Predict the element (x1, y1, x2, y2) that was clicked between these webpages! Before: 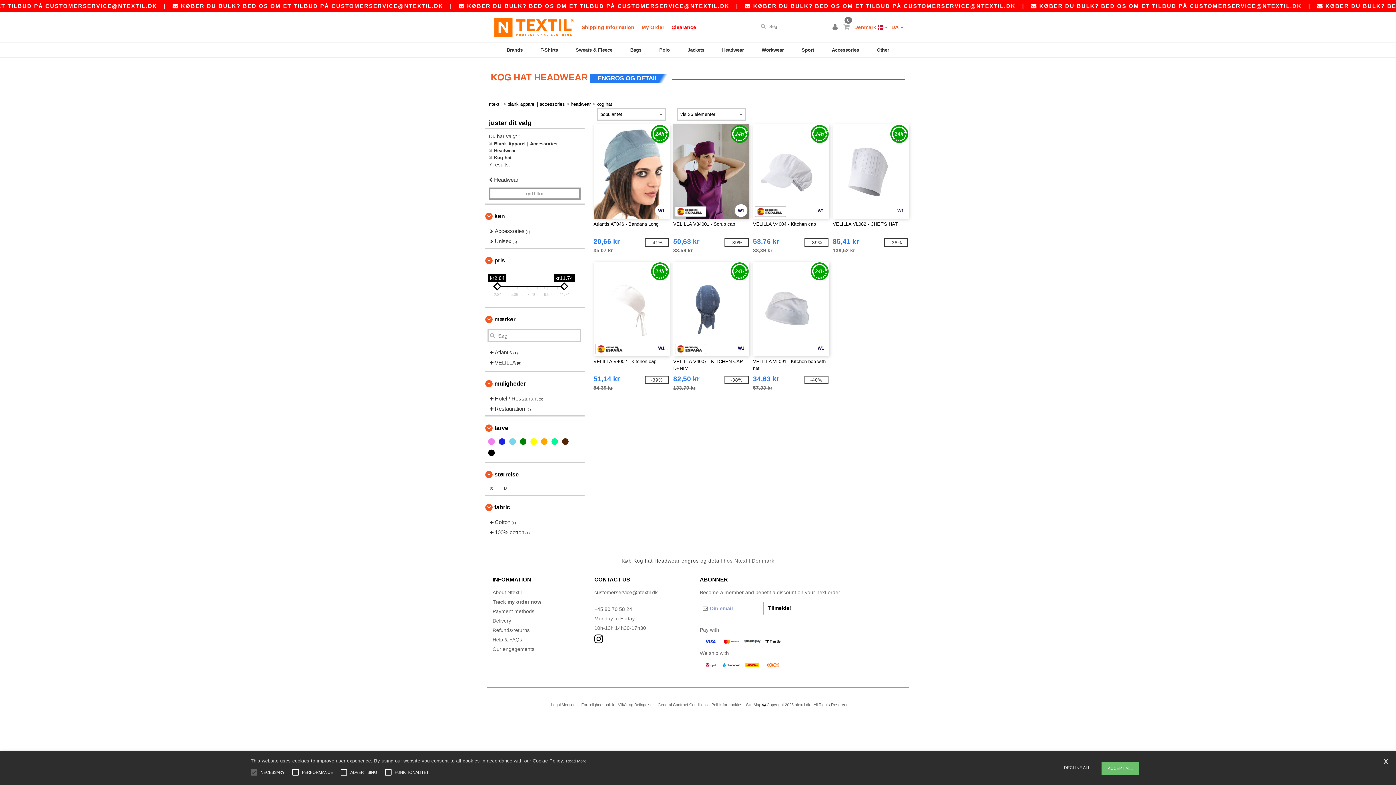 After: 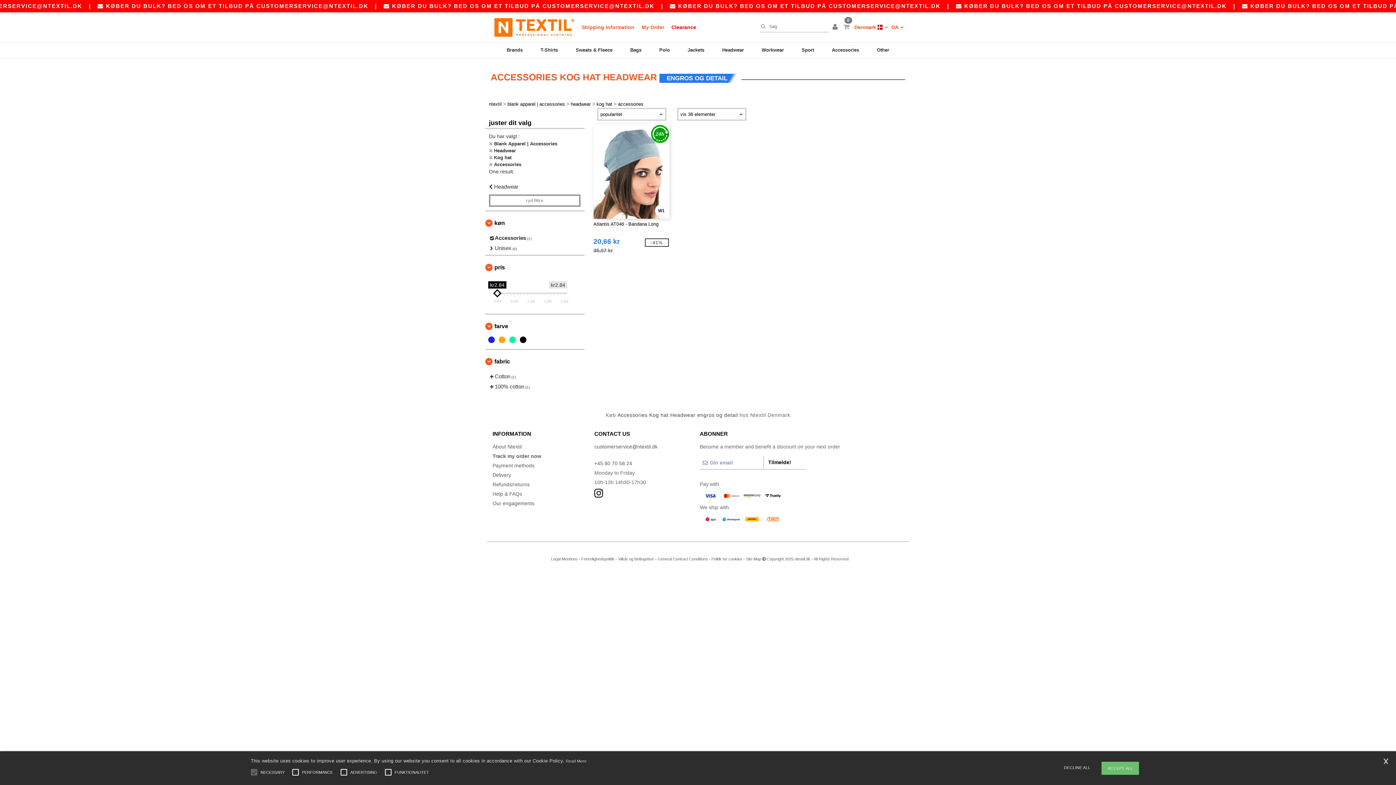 Action: label:  Accessories (1) bbox: (489, 226, 577, 236)